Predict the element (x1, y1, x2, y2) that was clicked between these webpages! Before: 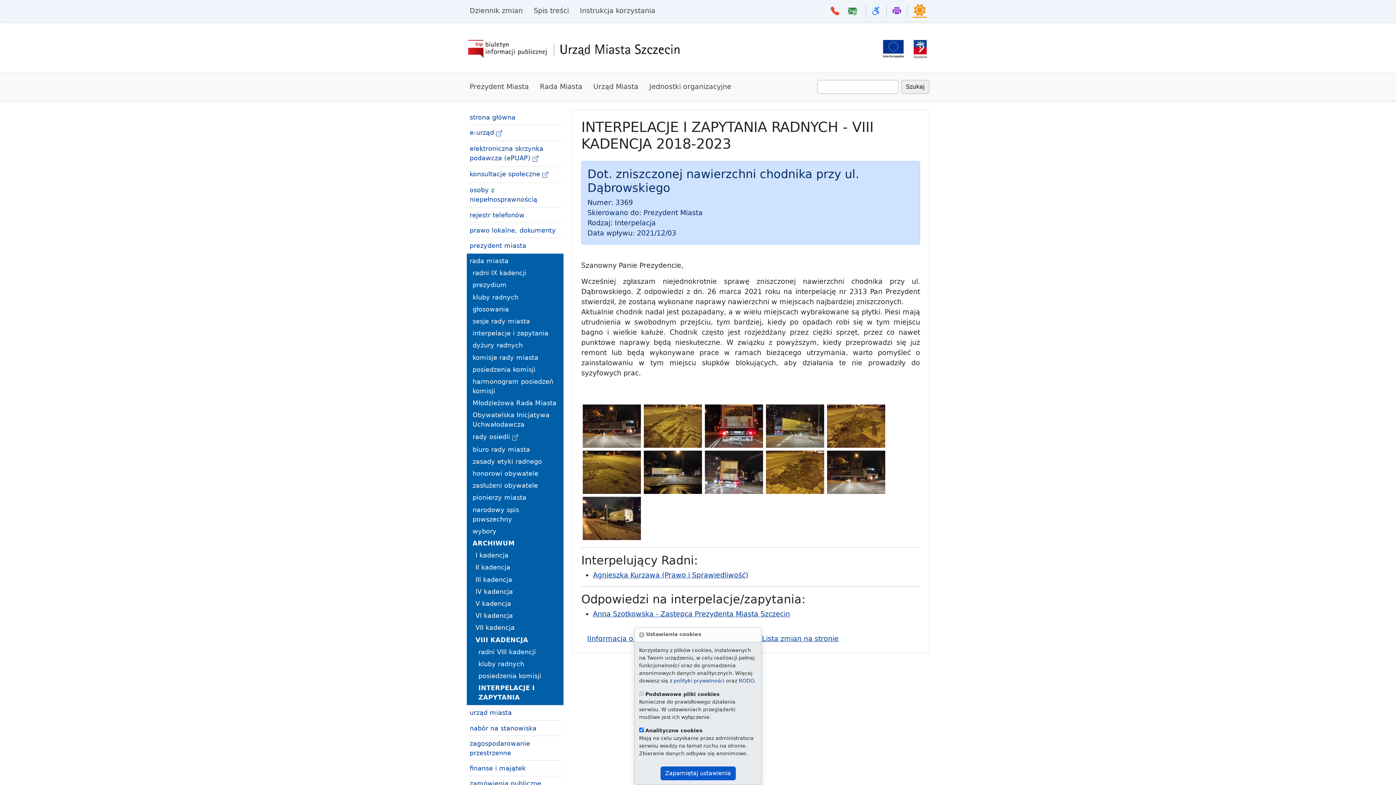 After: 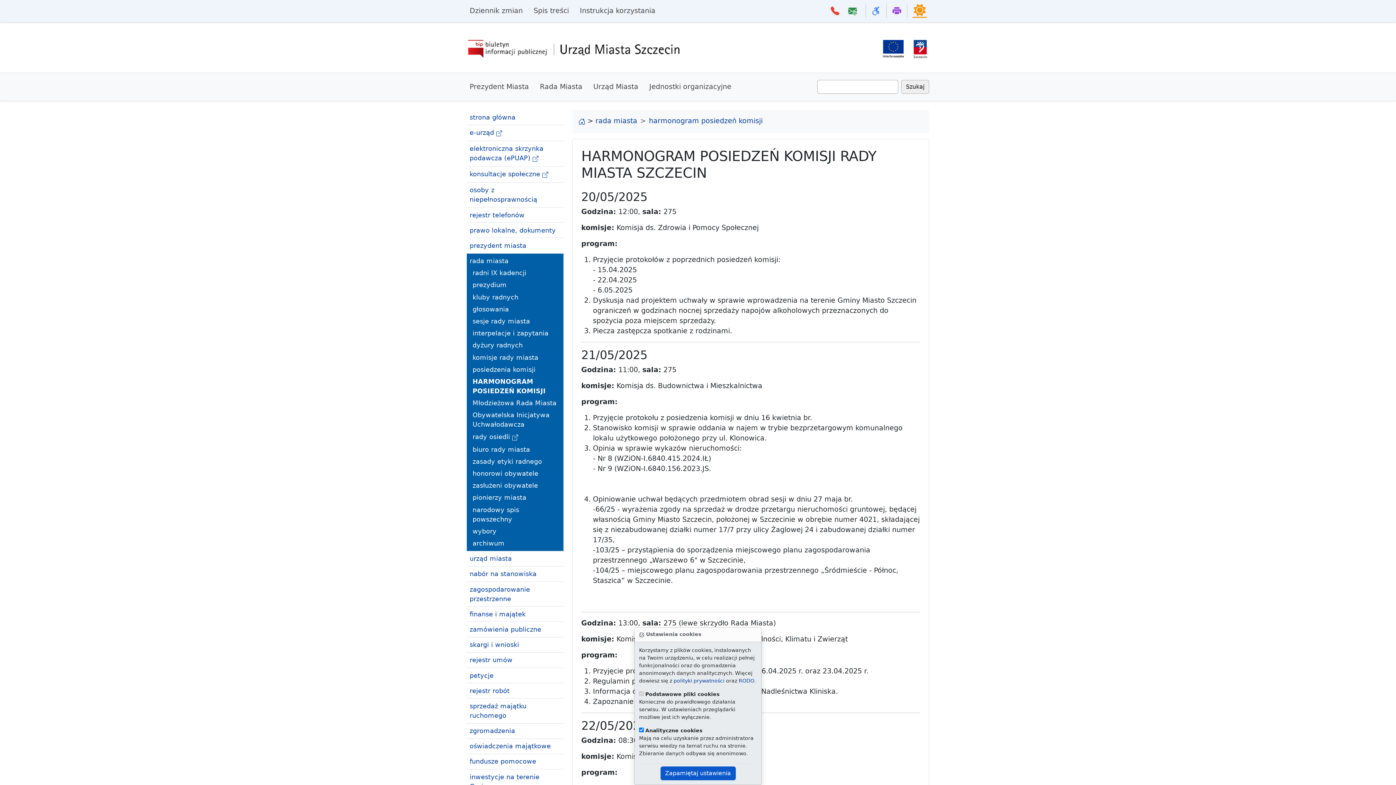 Action: label: harmonogram posiedzeń komisji bbox: (472, 375, 560, 397)